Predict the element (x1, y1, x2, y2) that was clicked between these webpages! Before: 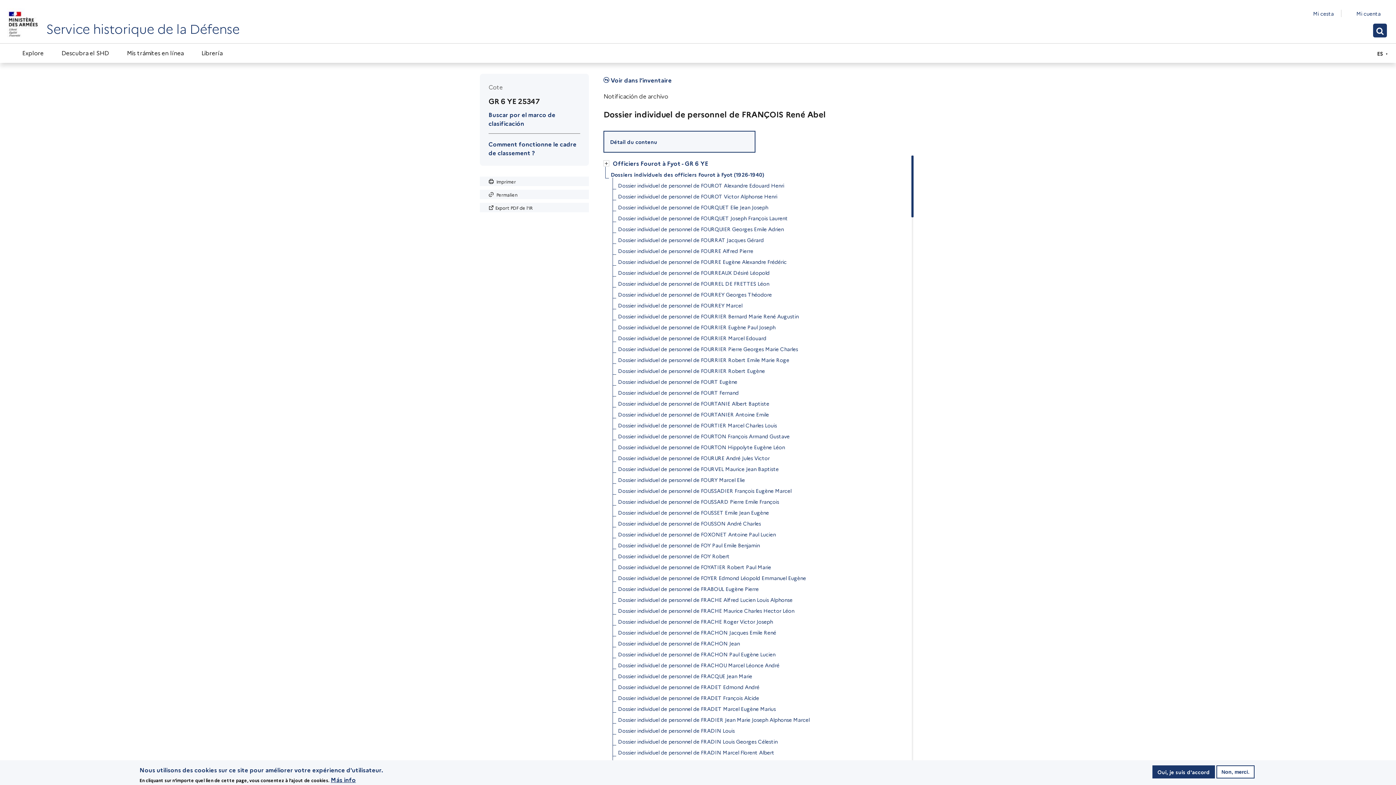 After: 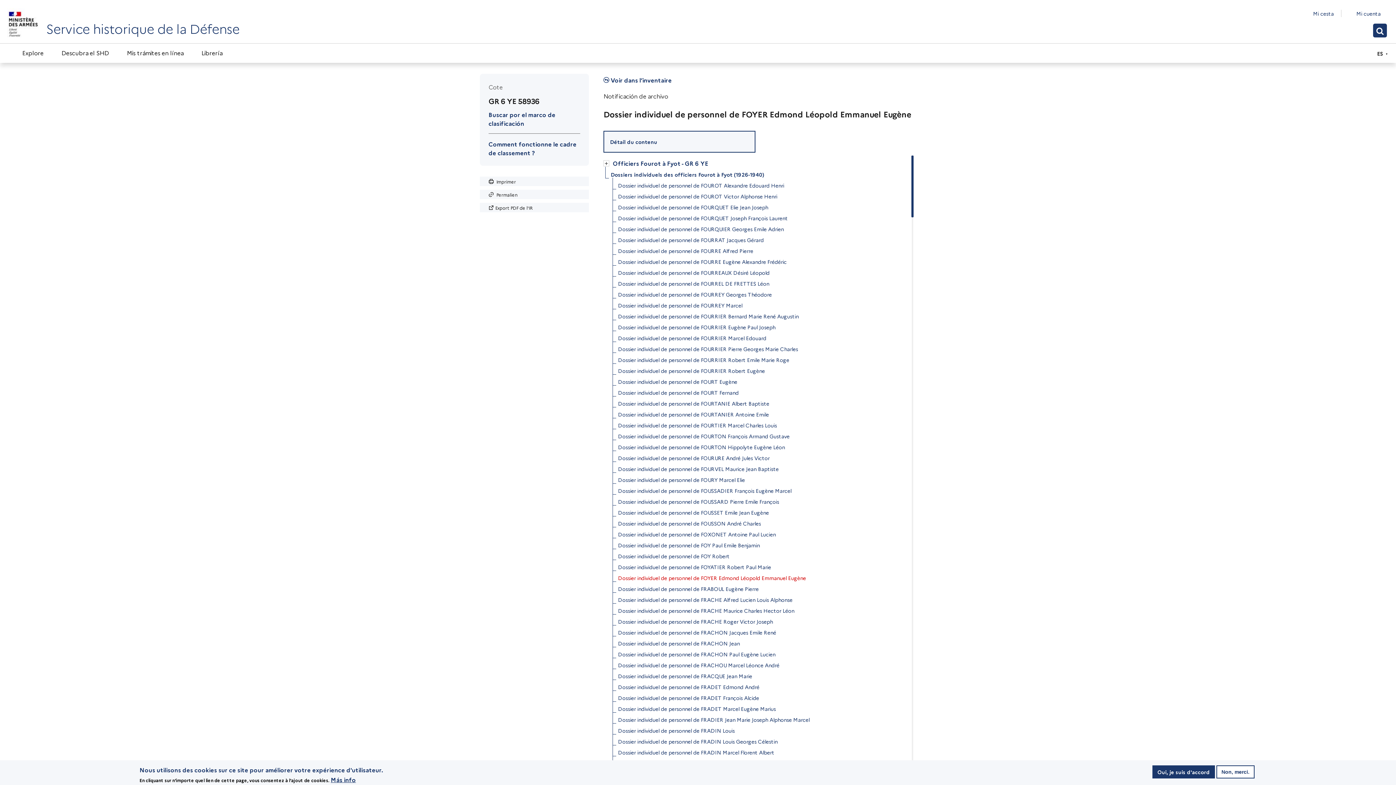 Action: label: Dossier individuel de personnel de FOYER Edmond Léopold Emmanuel Eugène bbox: (618, 572, 806, 583)